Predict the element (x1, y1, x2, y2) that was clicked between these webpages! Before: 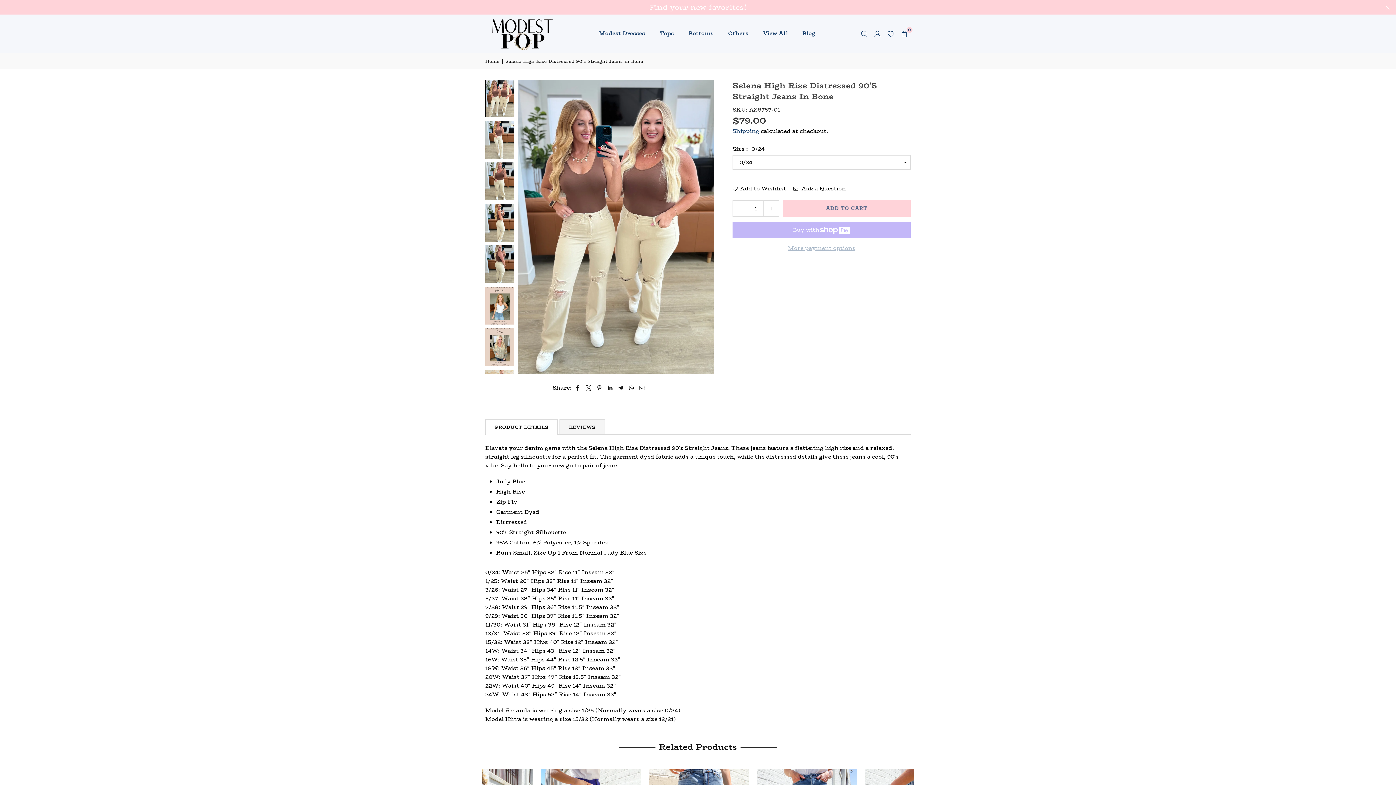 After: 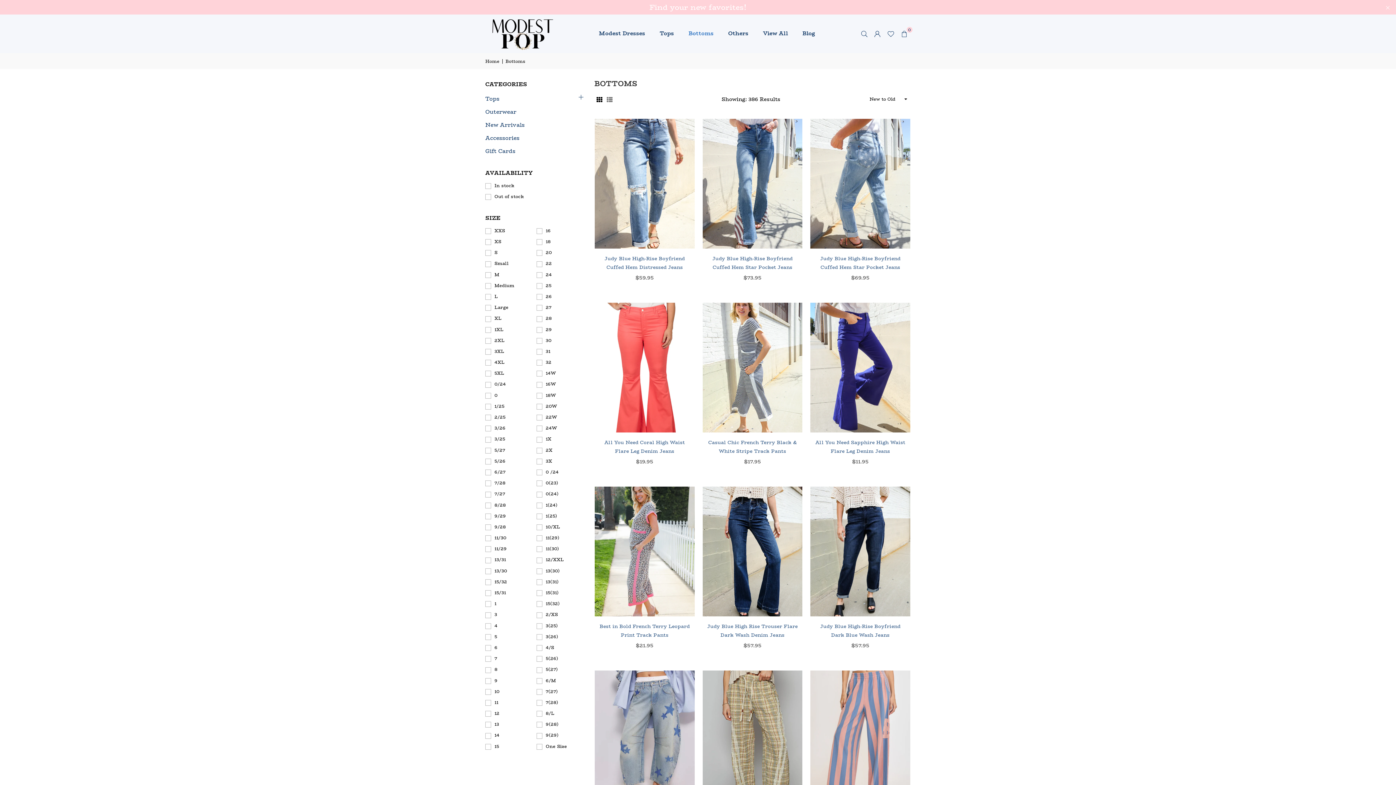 Action: bbox: (683, 22, 719, 44) label: Bottoms